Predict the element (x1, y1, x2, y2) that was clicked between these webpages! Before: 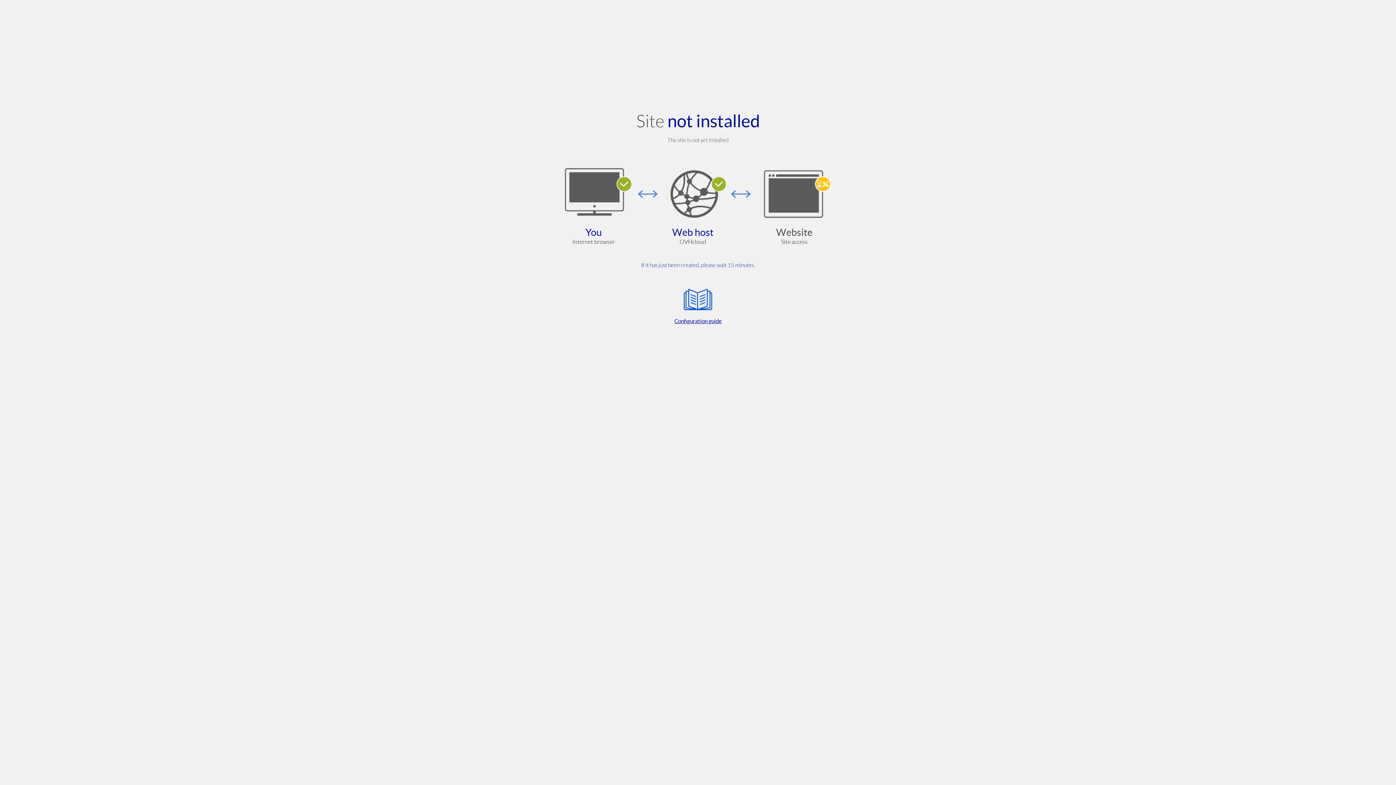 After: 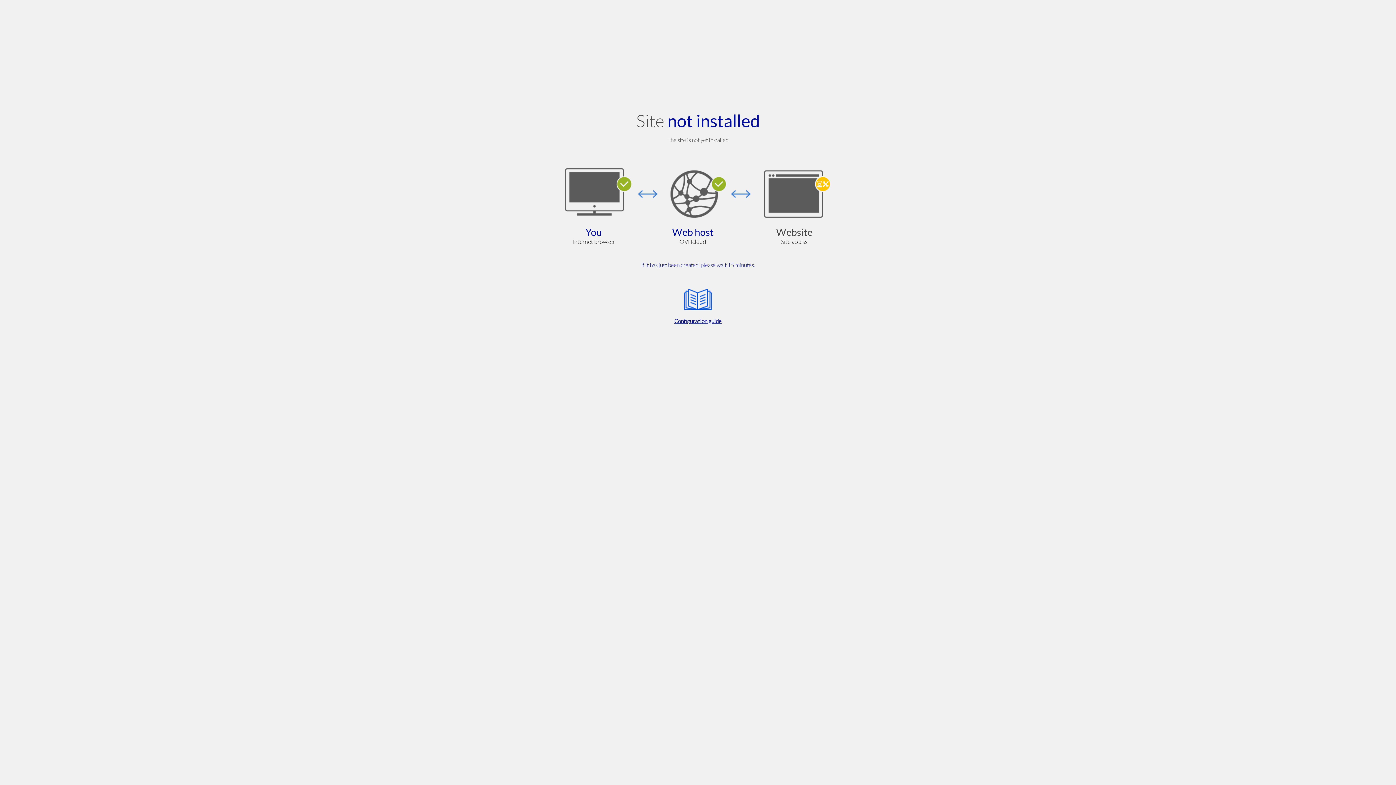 Action: label: Configuration guide bbox: (564, 285, 832, 325)